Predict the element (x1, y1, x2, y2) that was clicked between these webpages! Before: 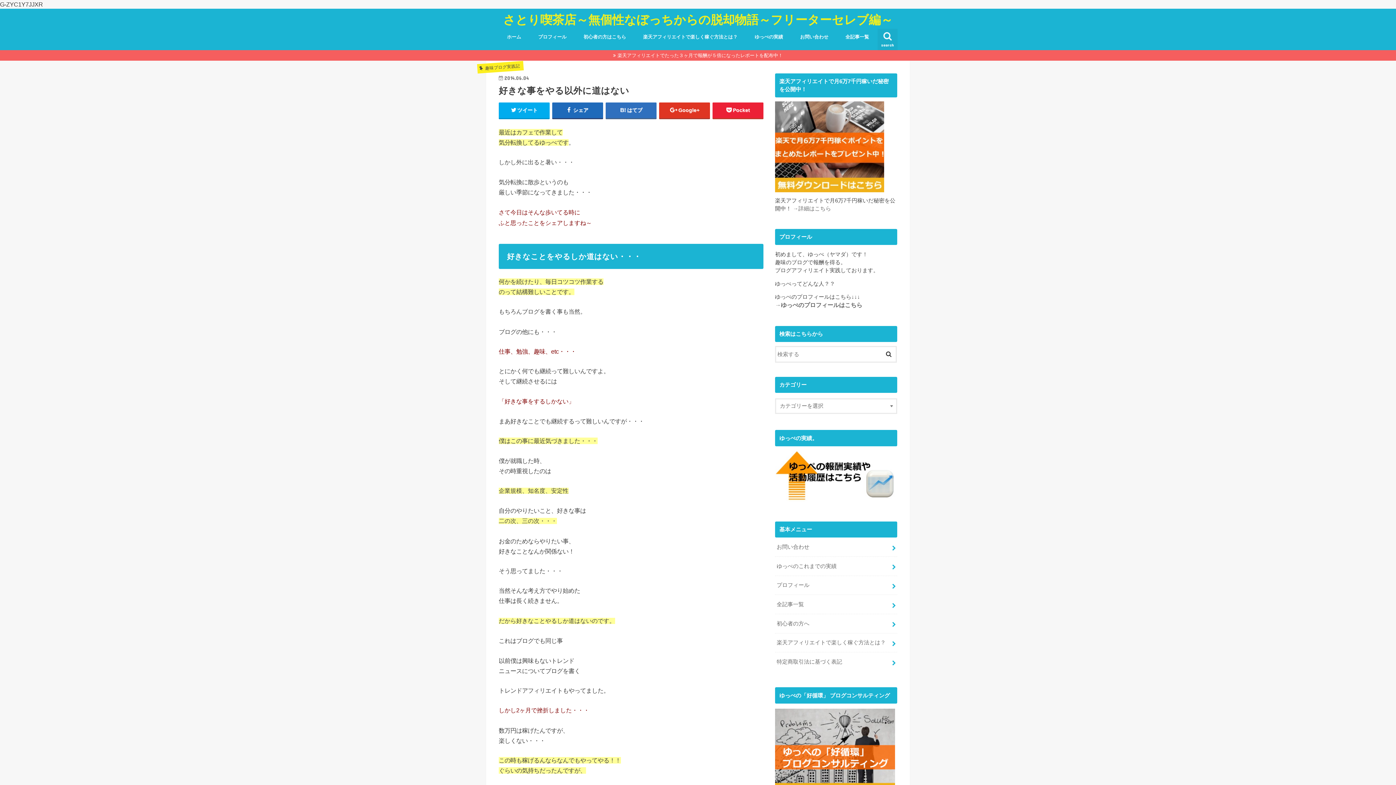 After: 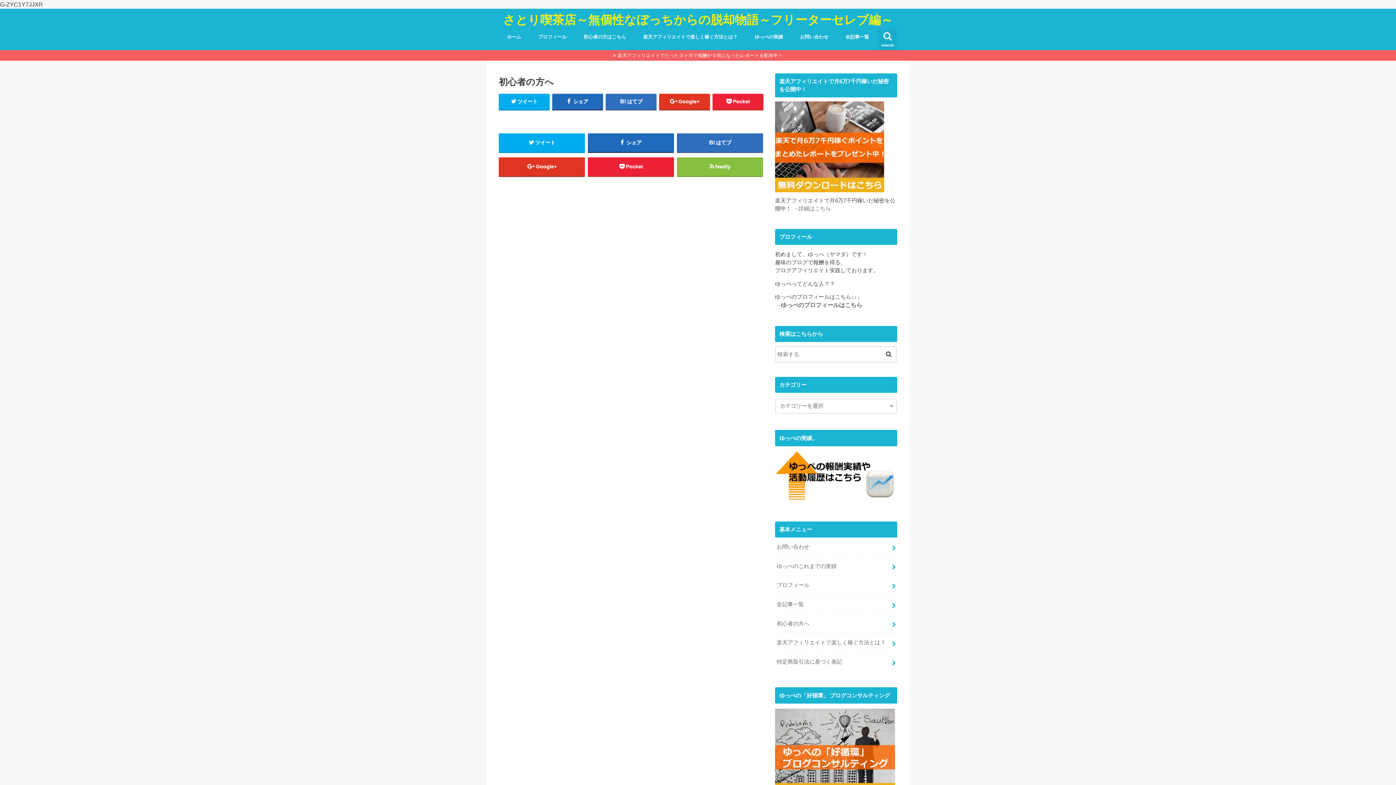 Action: label: 初心者の方へ bbox: (775, 614, 897, 633)